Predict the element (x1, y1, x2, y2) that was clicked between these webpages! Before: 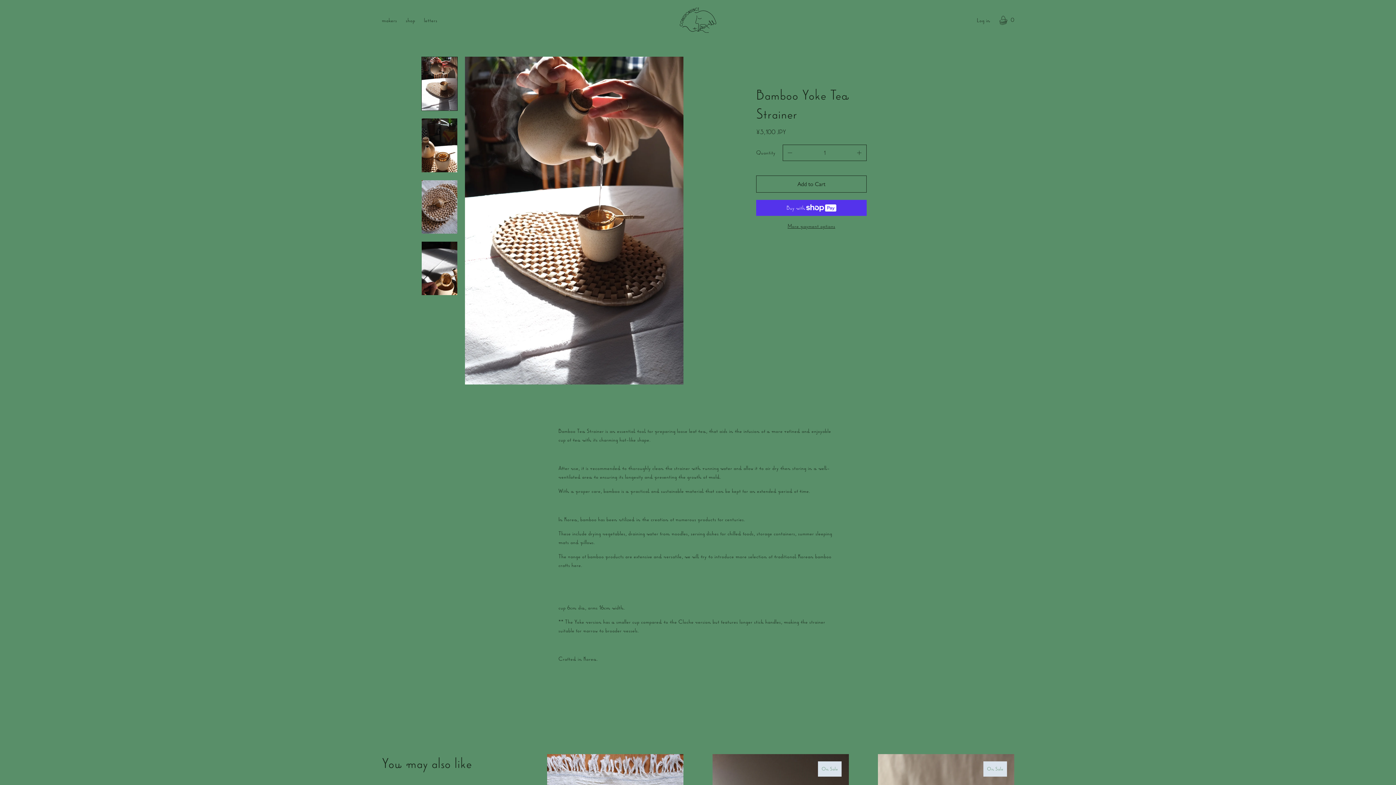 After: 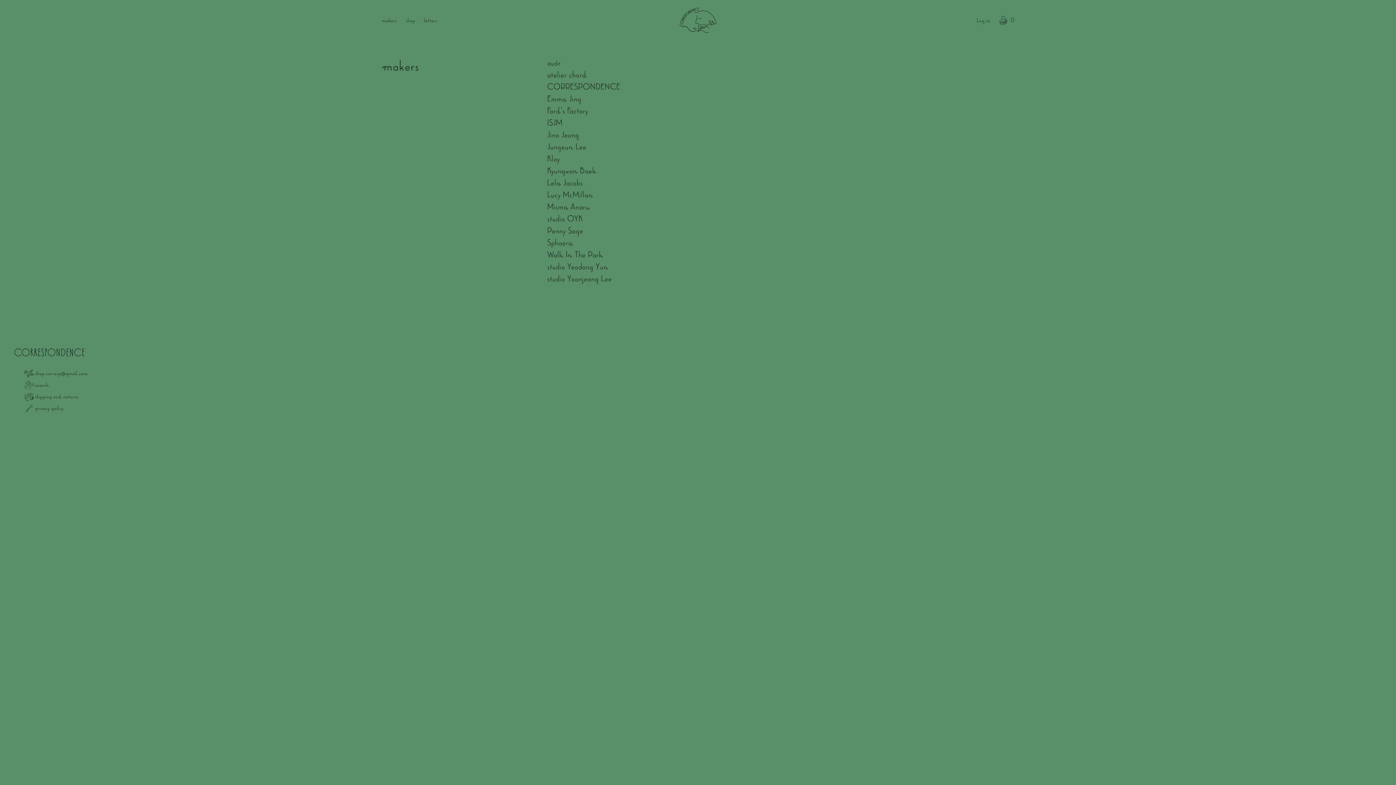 Action: label: makers bbox: (378, 15, 400, 26)